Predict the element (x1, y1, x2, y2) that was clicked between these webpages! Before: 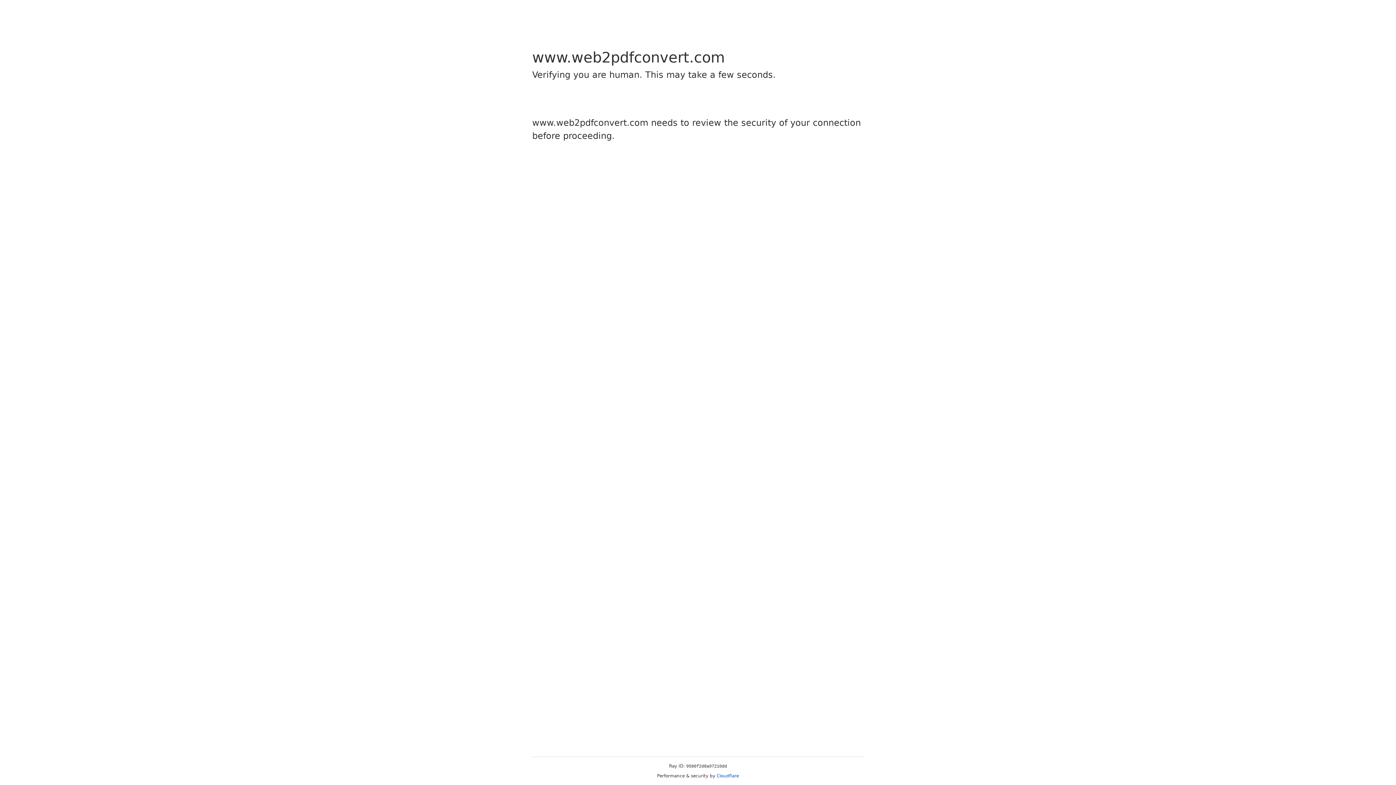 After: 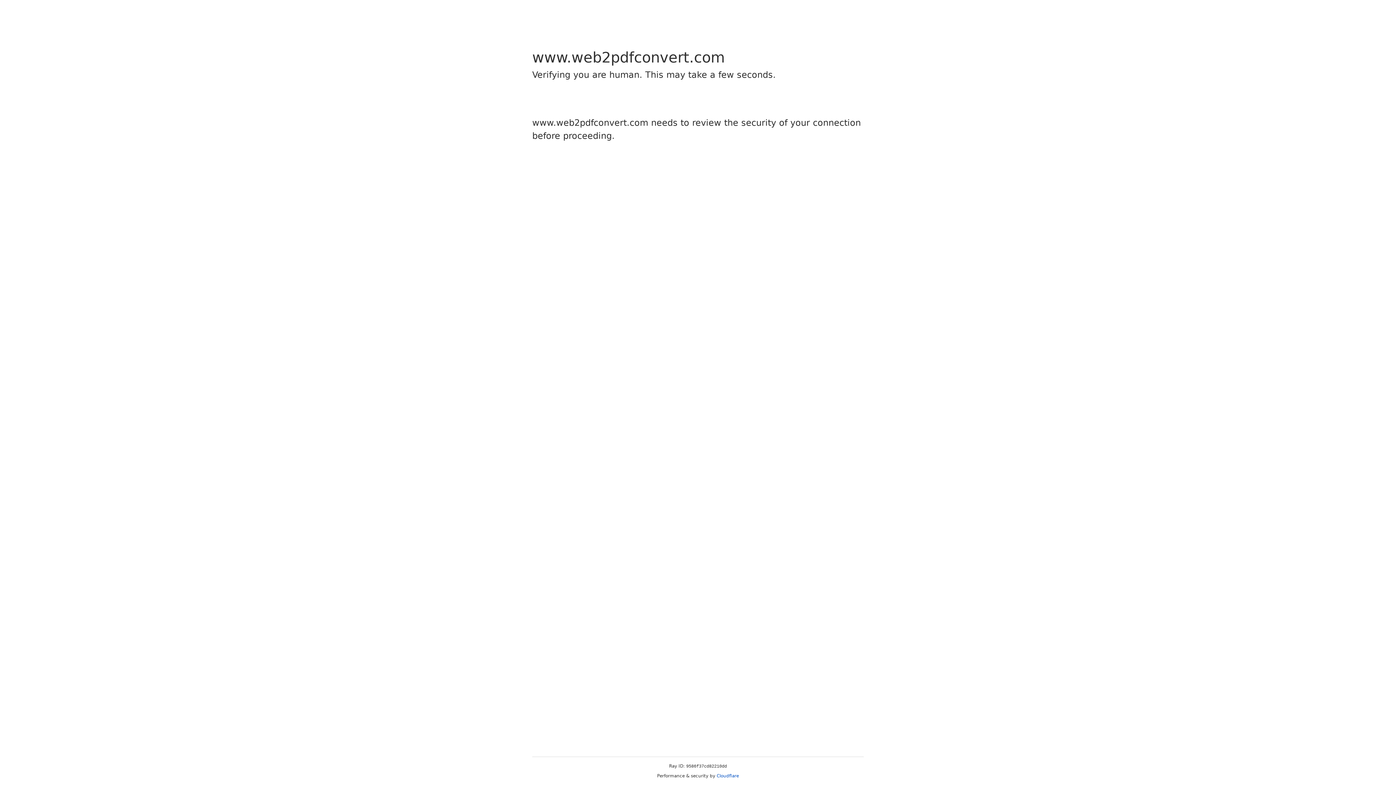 Action: label: Cloudflare bbox: (716, 773, 739, 778)